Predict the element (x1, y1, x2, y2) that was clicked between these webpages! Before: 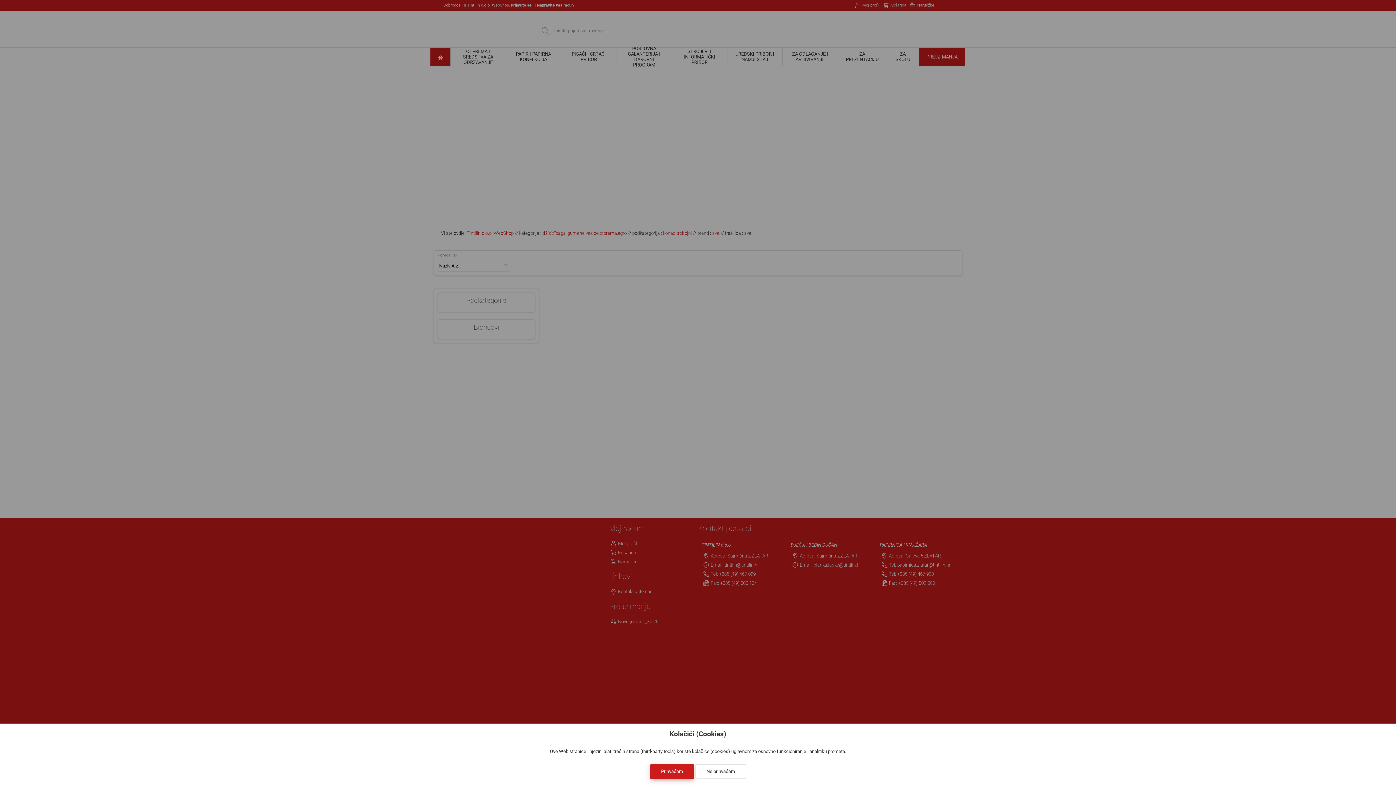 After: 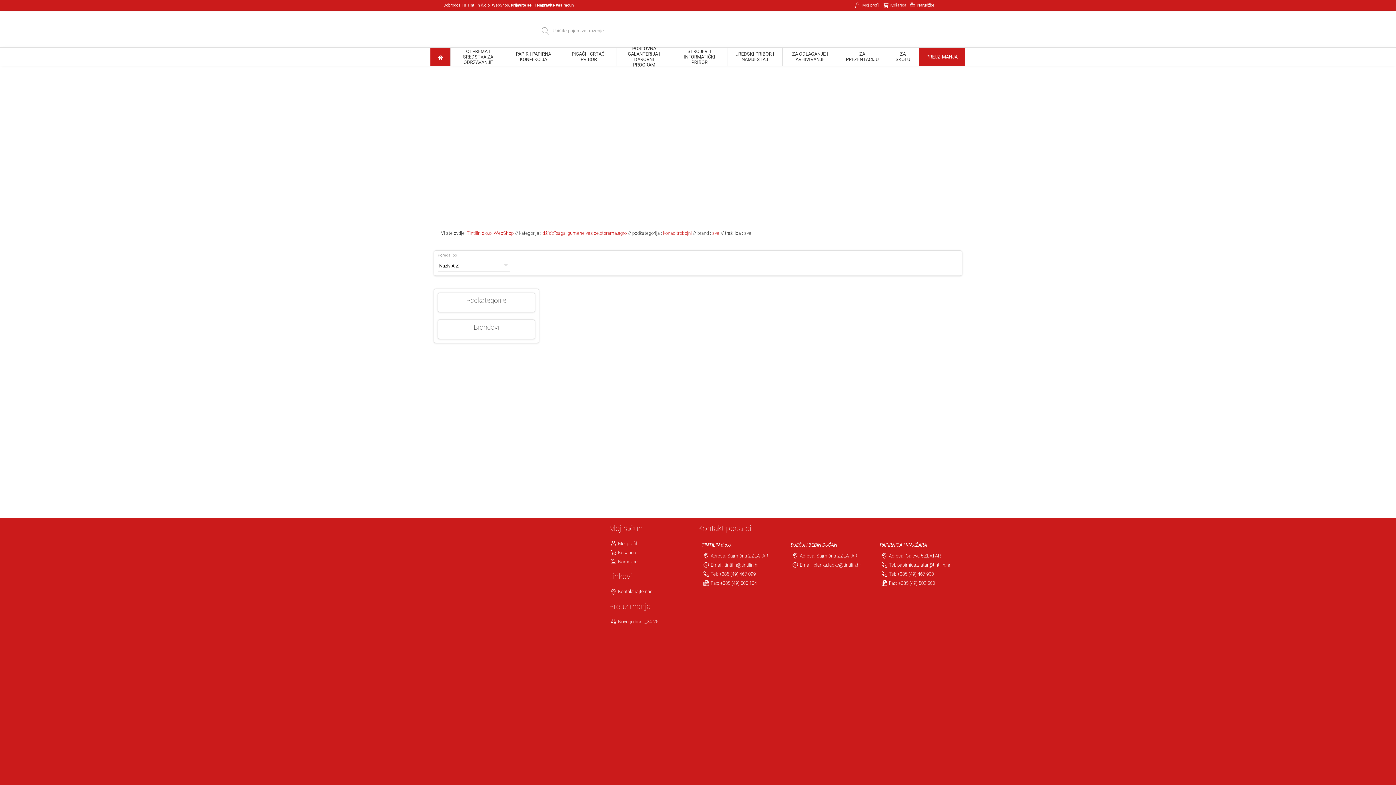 Action: bbox: (650, 764, 694, 779) label: Prihvaćam